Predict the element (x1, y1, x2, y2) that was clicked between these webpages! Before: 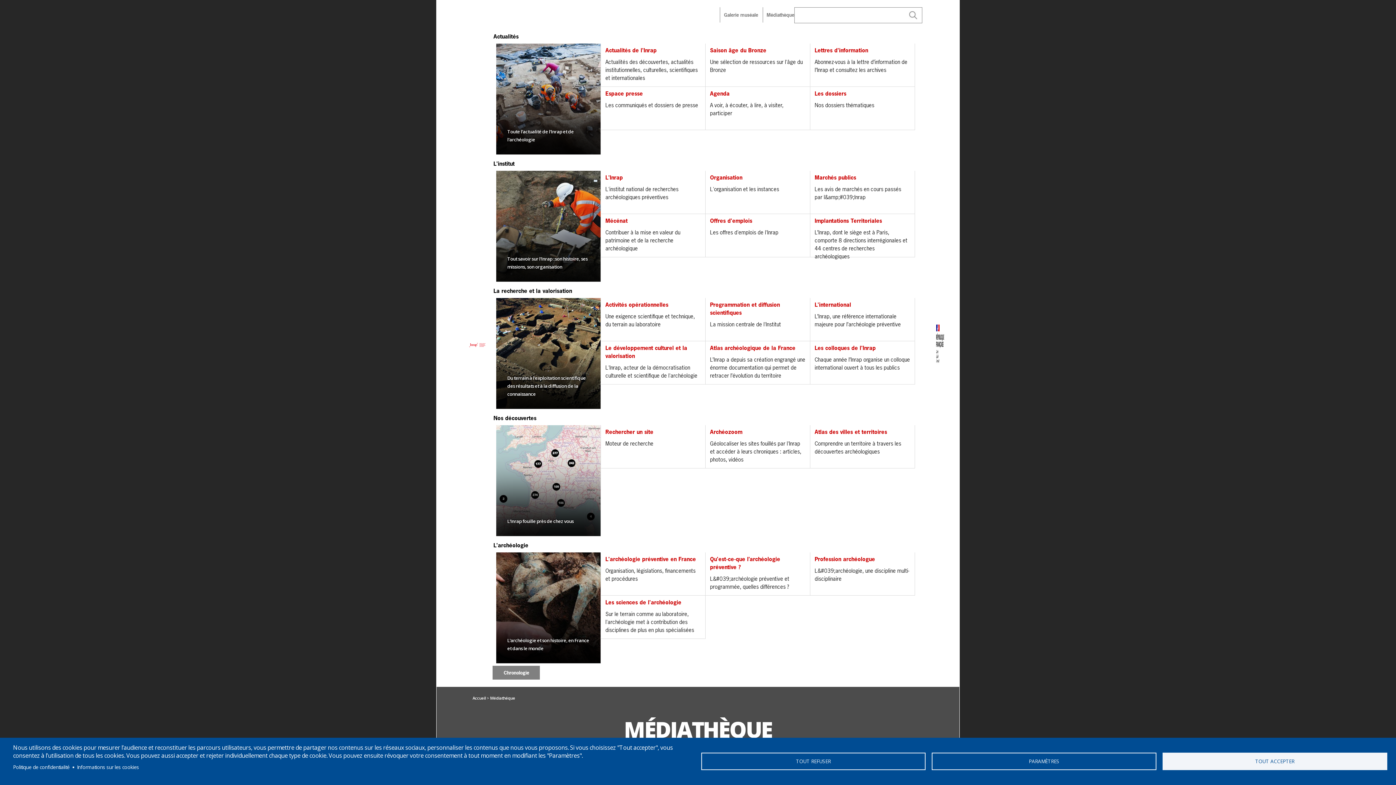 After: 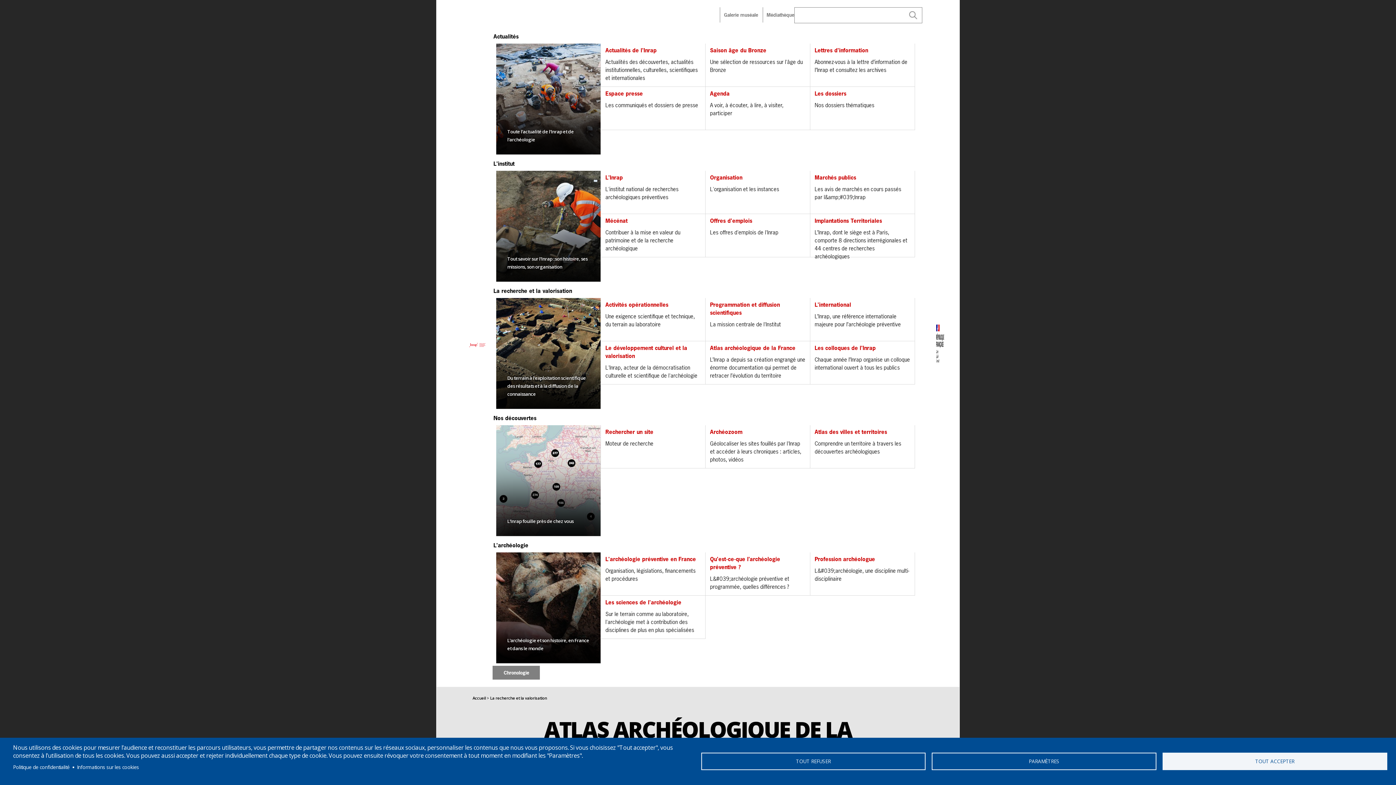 Action: label: Atlas archéologique de la France
L’Inrap a depuis sa création engrangé une énorme documentation qui permet de retracer l’évolution du territoire bbox: (705, 341, 810, 384)